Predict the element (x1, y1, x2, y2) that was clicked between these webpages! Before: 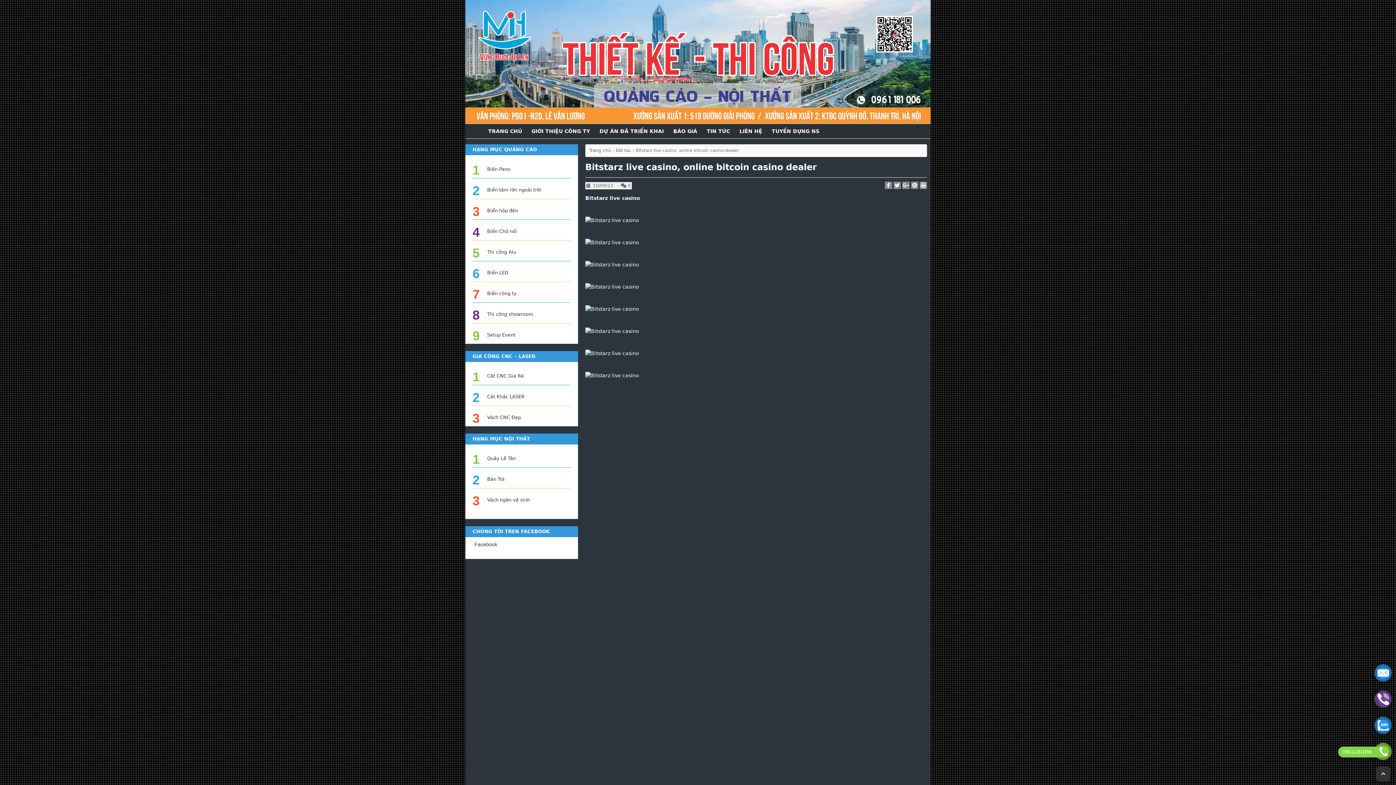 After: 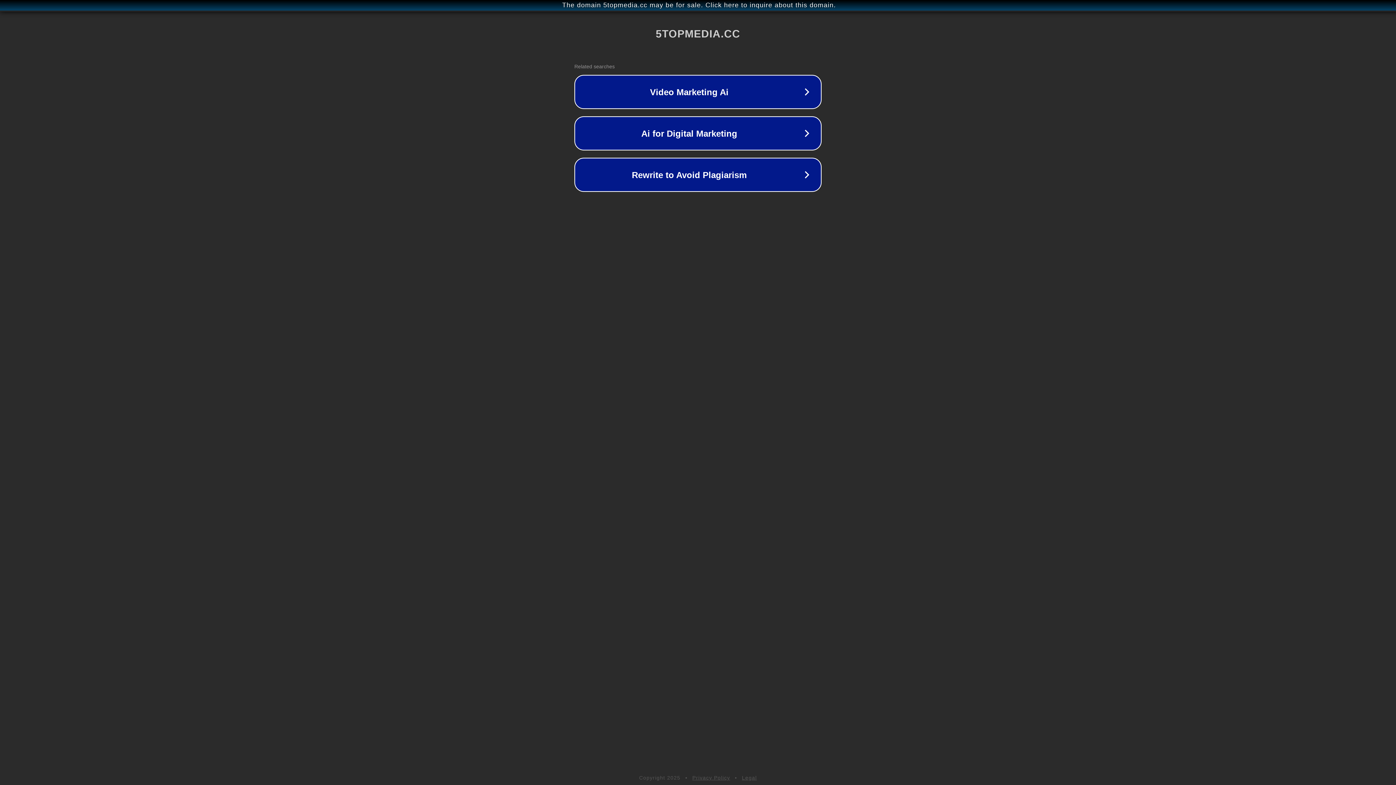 Action: bbox: (585, 372, 639, 378)